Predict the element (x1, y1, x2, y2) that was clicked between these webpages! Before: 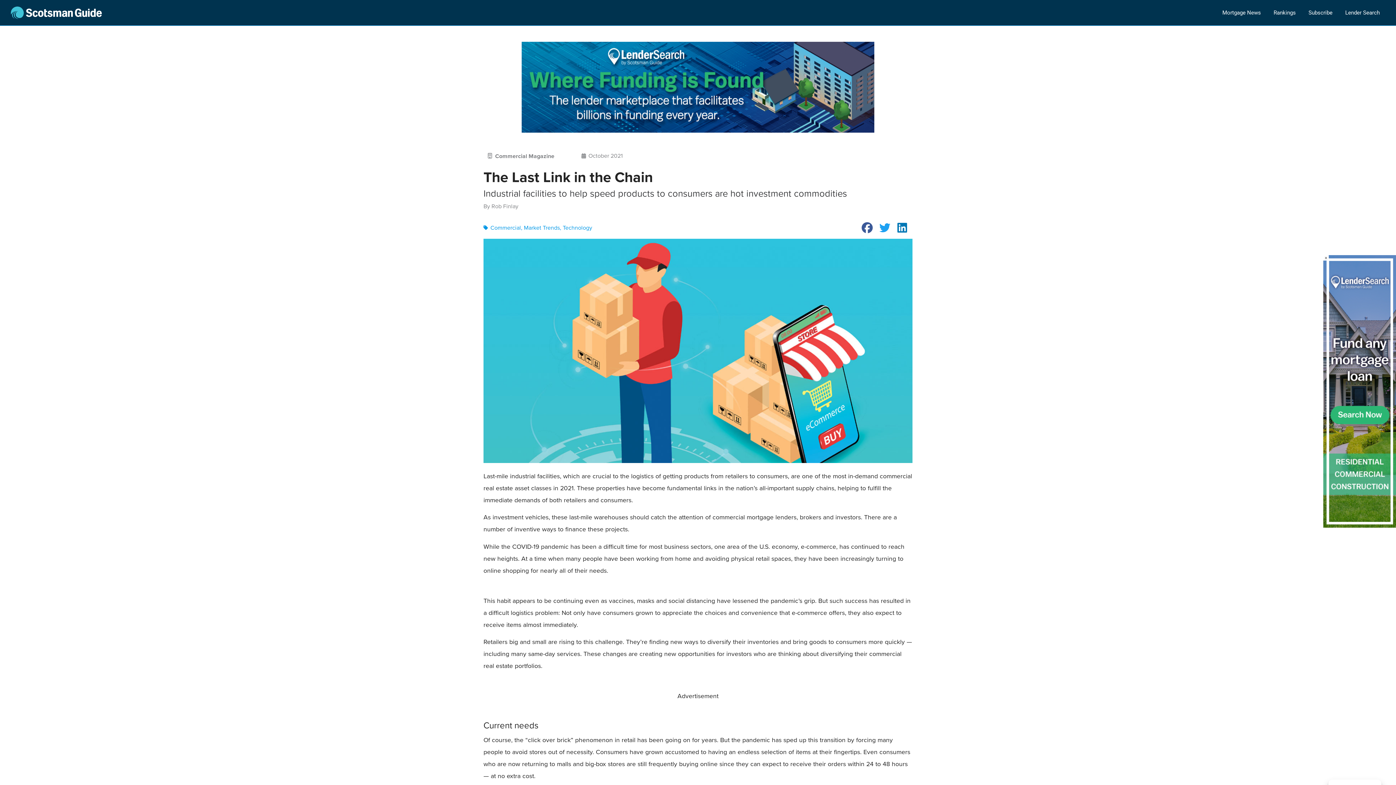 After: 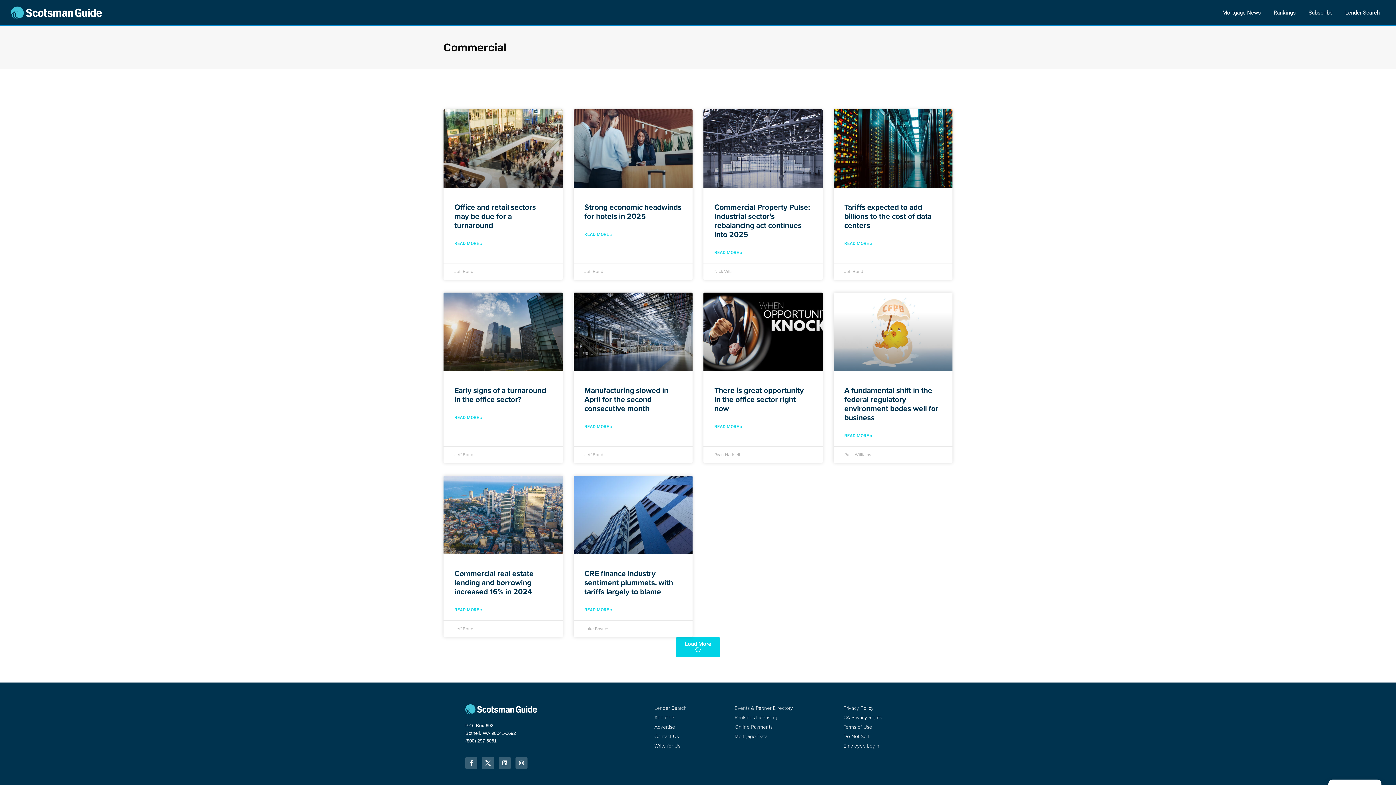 Action: bbox: (490, 223, 521, 232) label: Commercial